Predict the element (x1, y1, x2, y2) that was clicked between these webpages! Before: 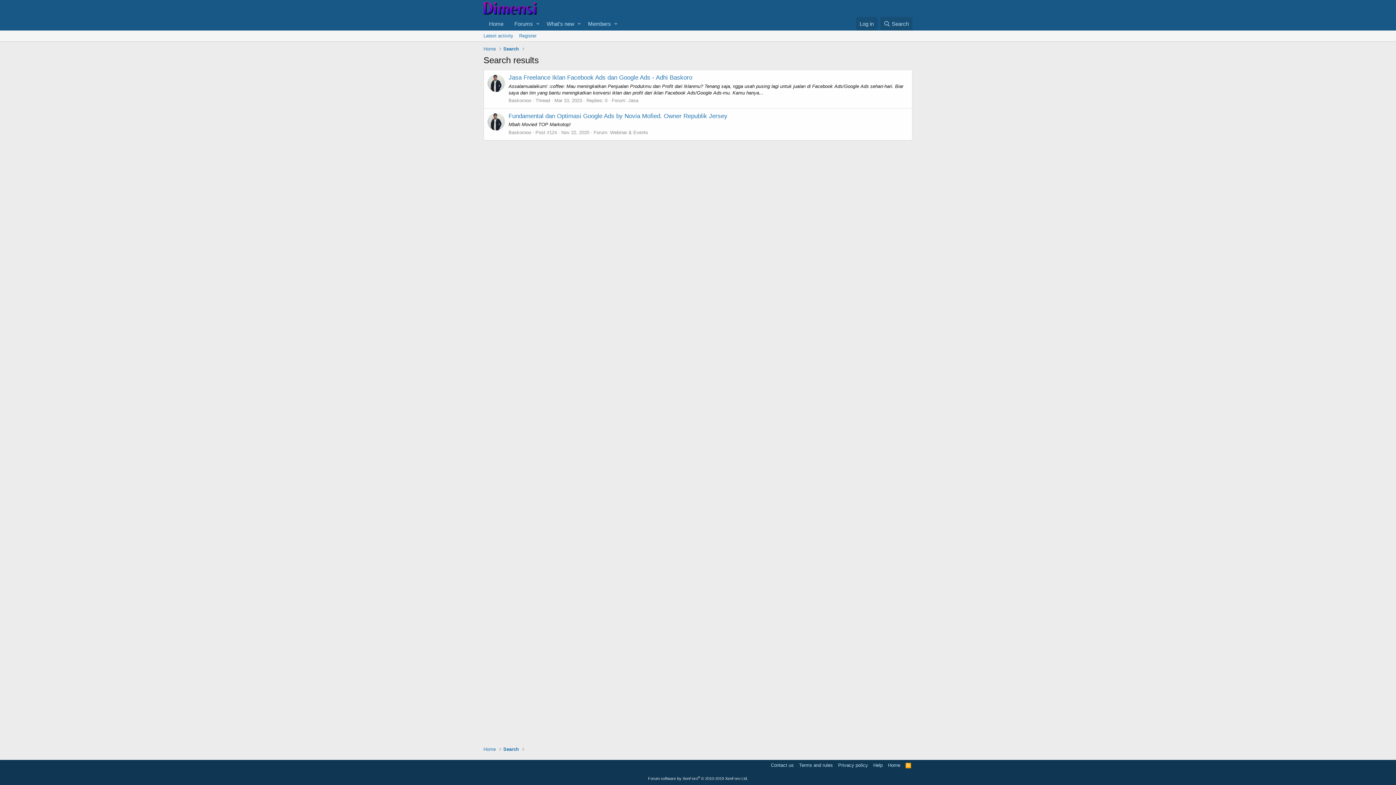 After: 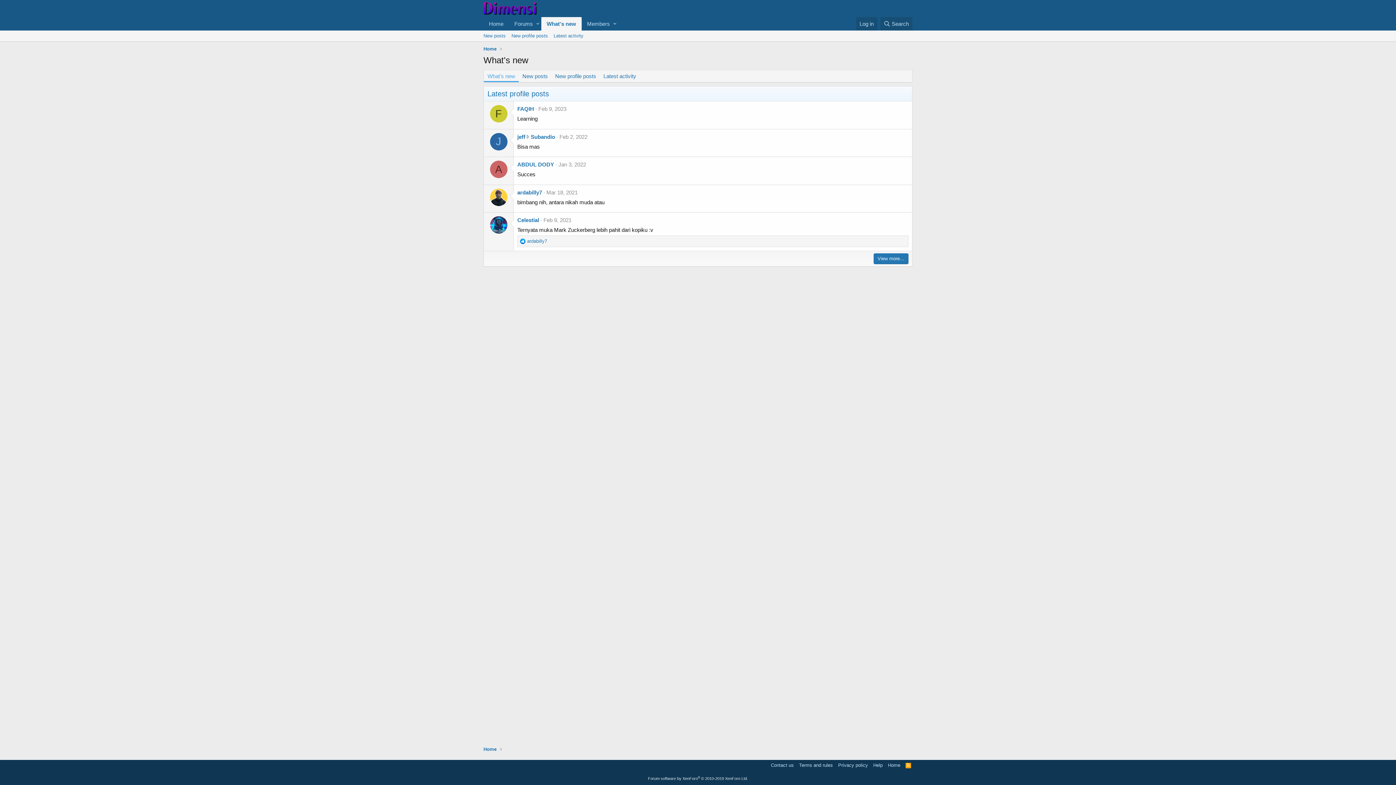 Action: label: What's new bbox: (541, 17, 575, 30)